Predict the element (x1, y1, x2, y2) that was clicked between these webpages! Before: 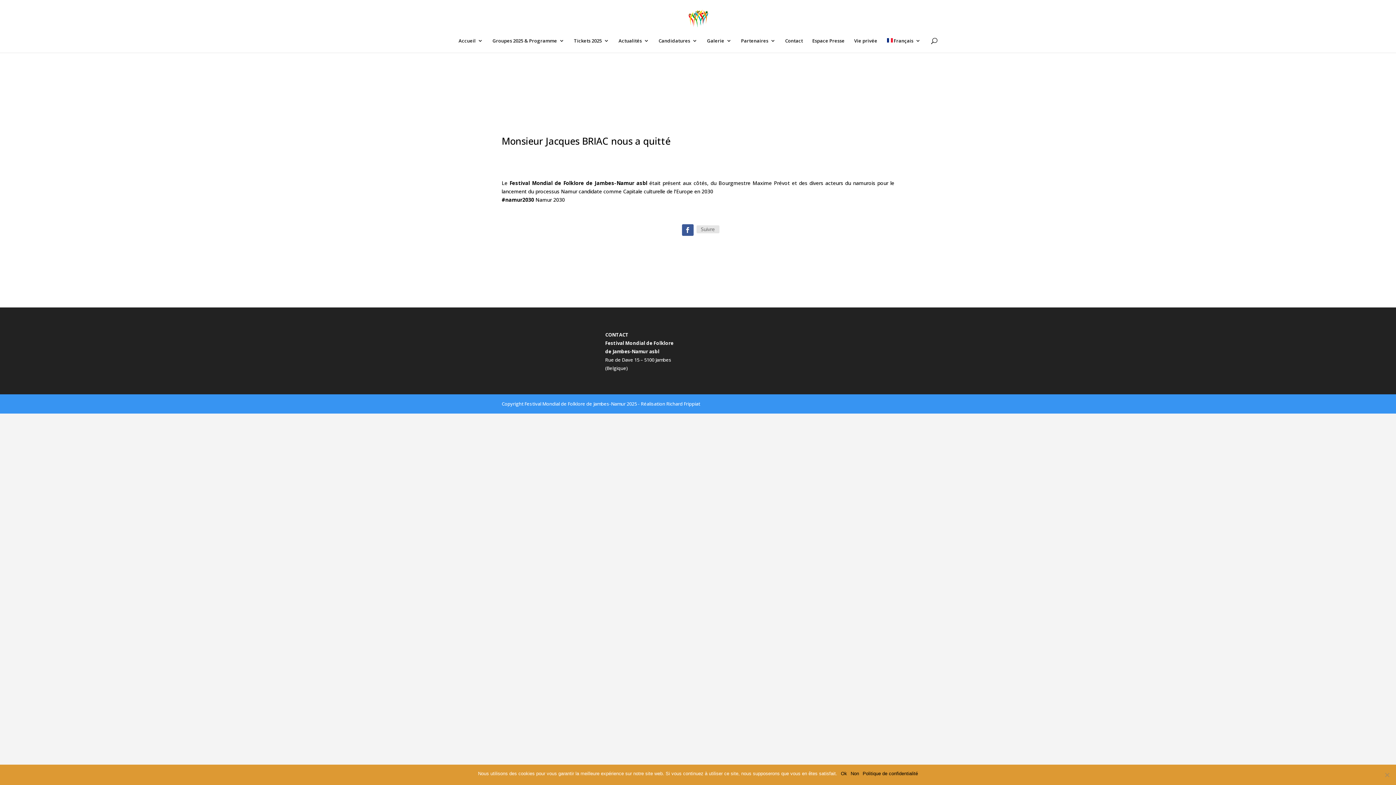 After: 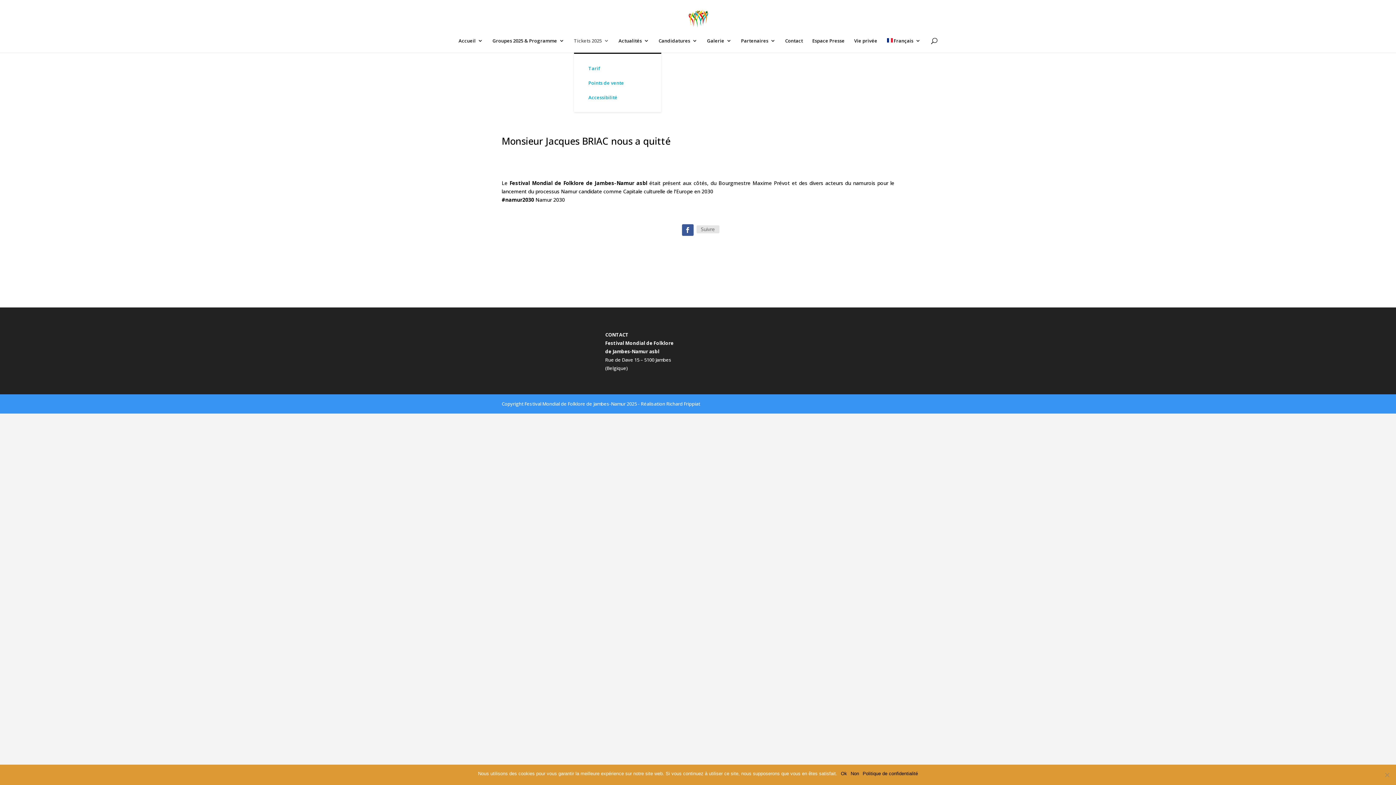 Action: bbox: (574, 38, 609, 52) label: Tickets 2025